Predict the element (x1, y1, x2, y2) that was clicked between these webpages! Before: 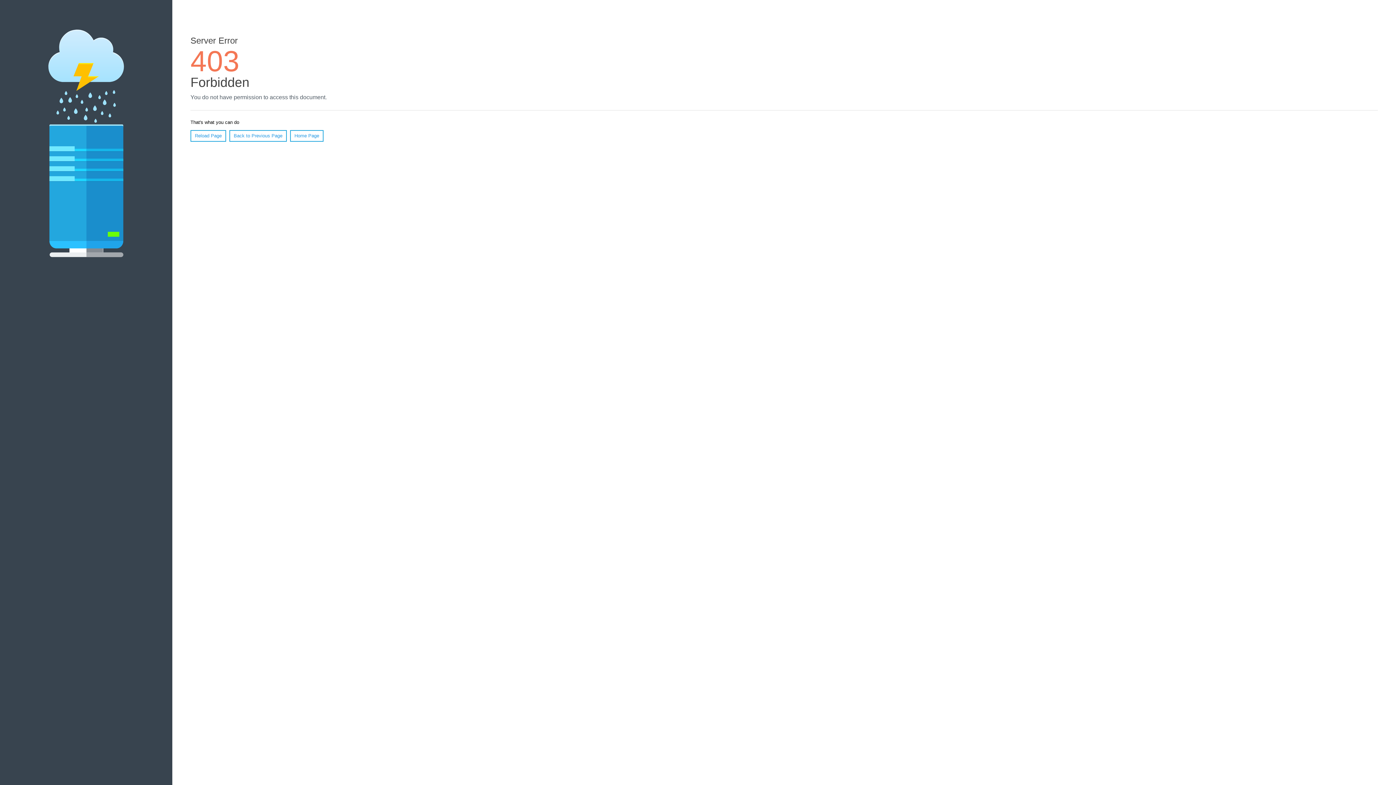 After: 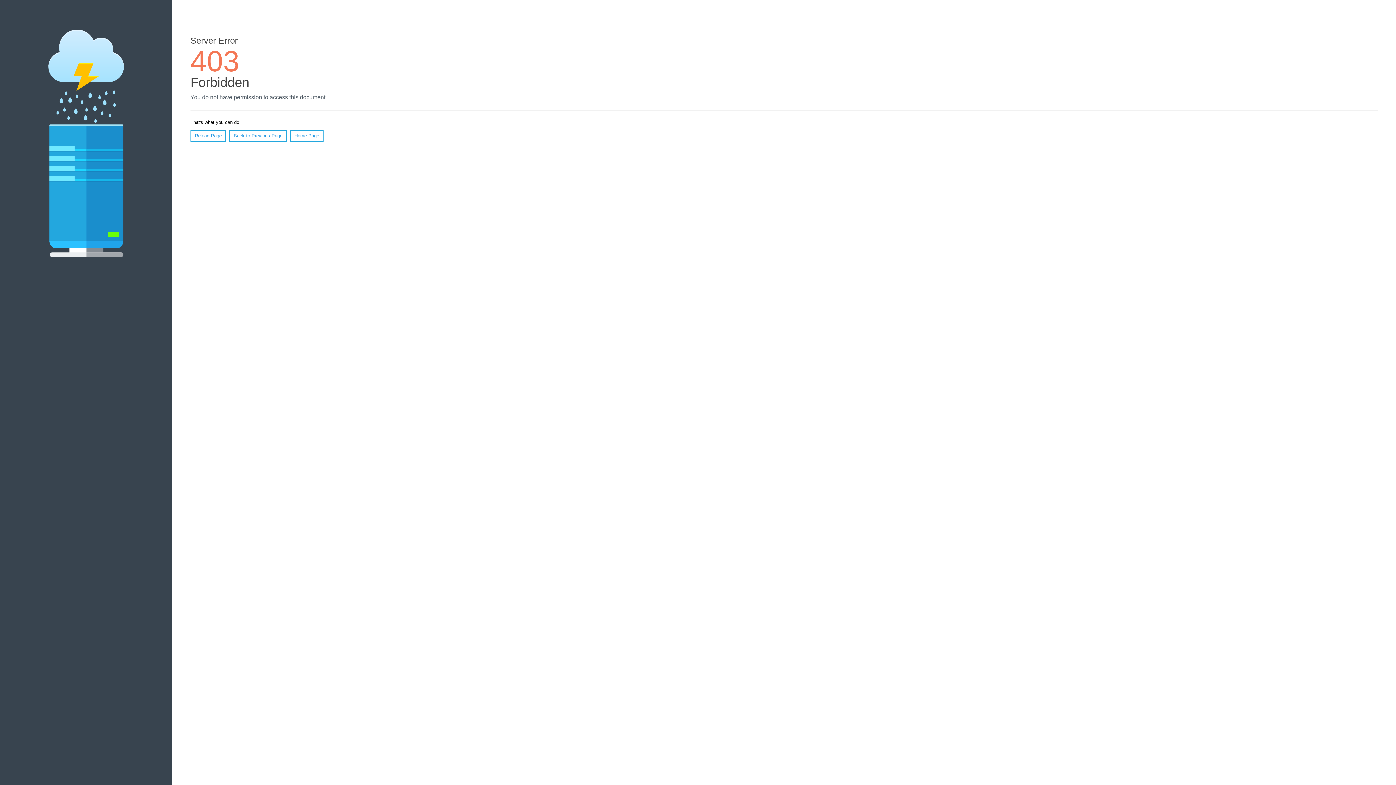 Action: label: Reload Page bbox: (190, 130, 226, 141)